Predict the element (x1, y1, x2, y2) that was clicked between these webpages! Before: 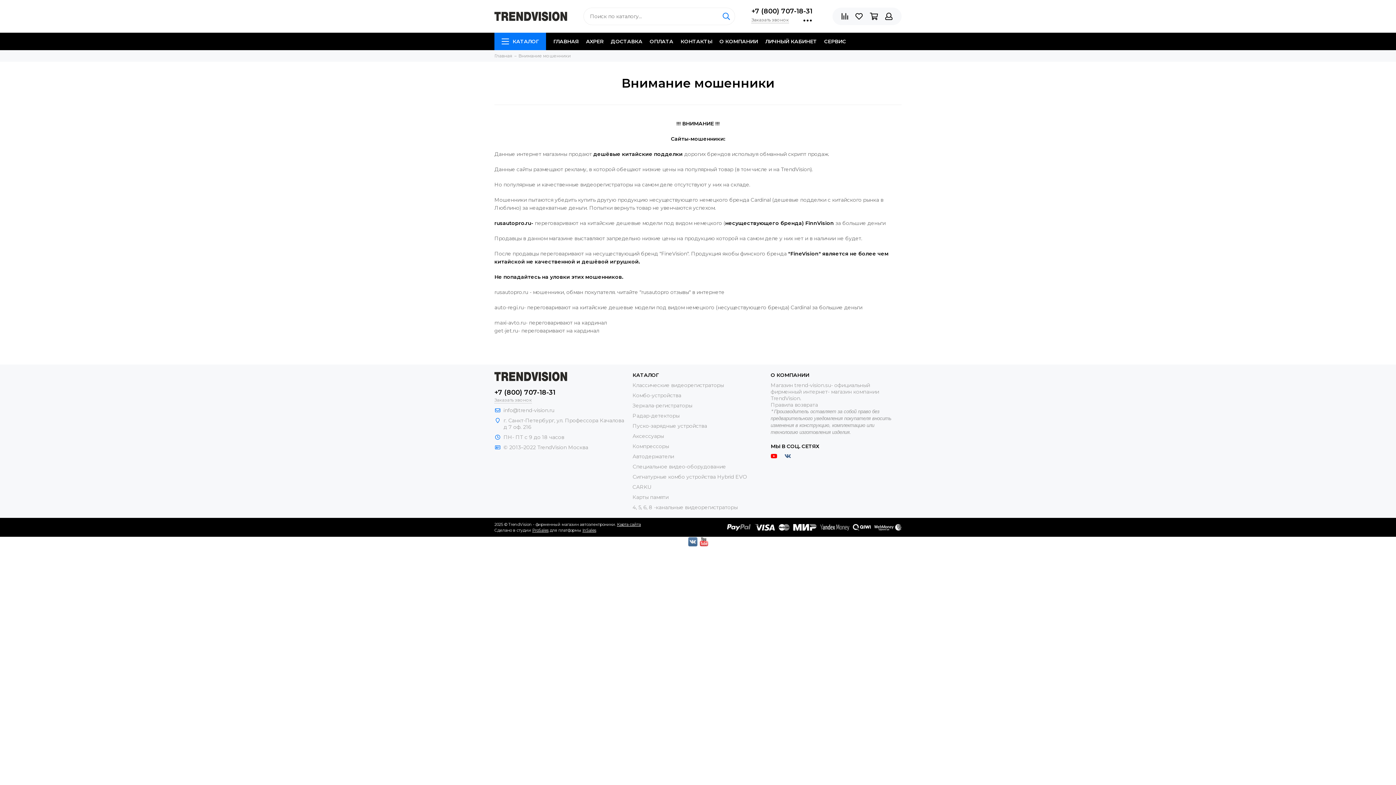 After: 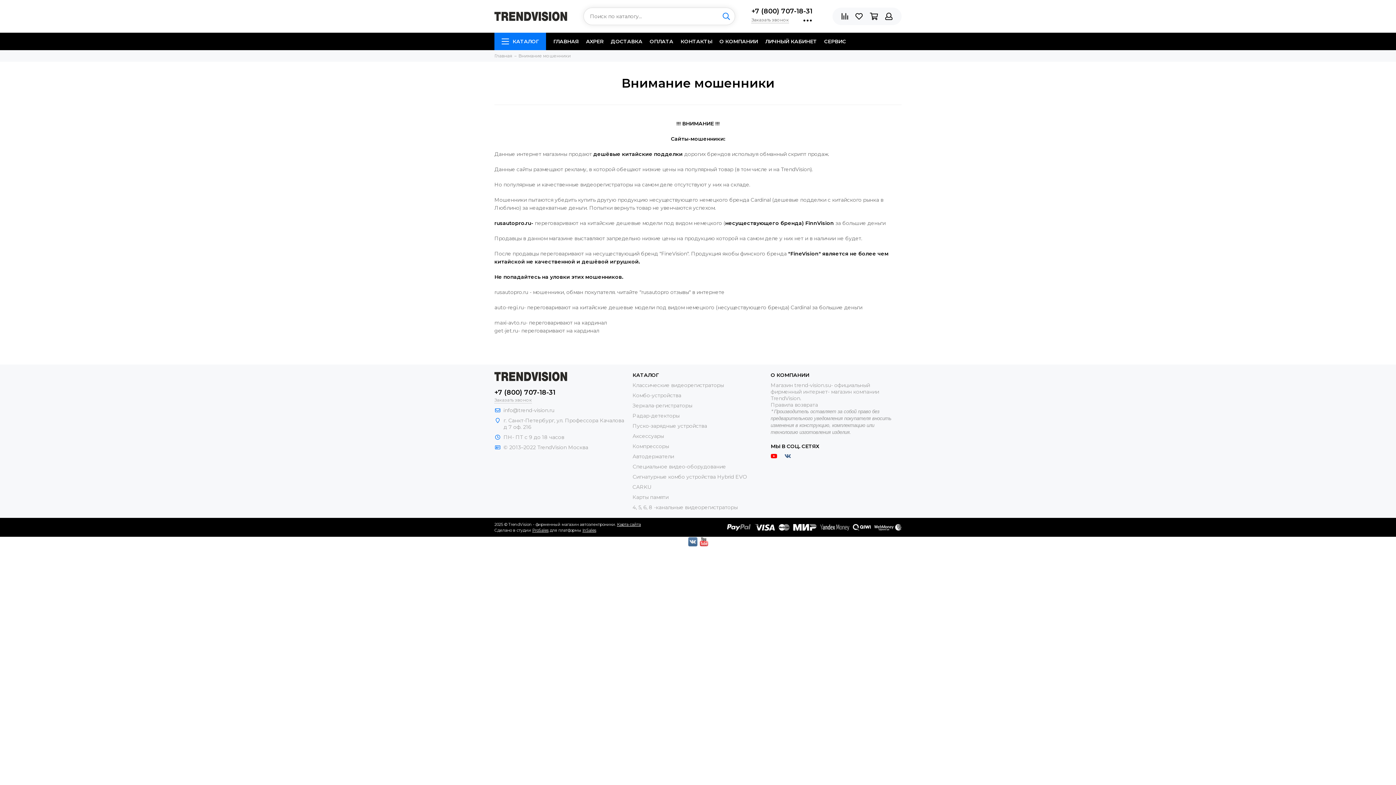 Action: bbox: (717, 7, 735, 25)